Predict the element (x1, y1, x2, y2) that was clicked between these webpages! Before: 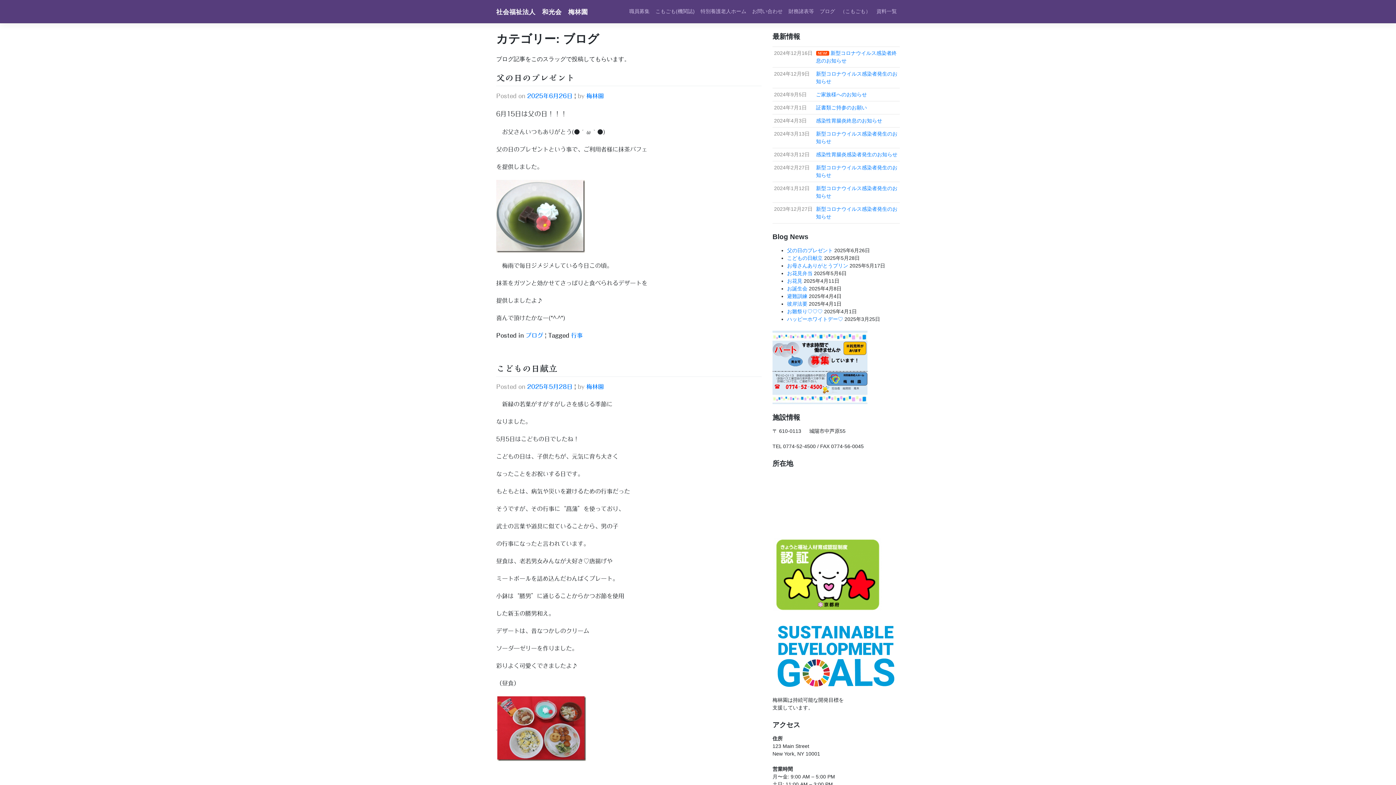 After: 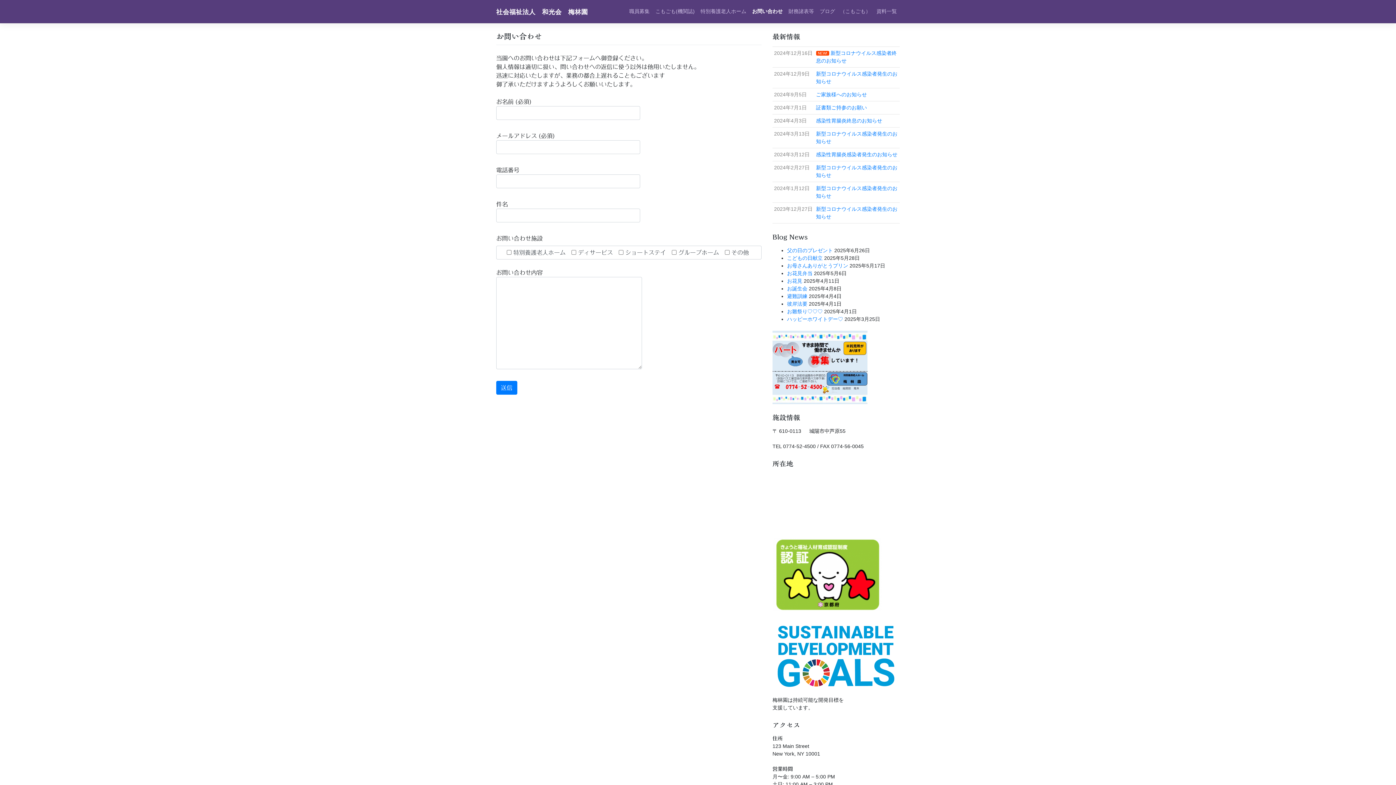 Action: label: お問い合わせ bbox: (749, 4, 785, 18)